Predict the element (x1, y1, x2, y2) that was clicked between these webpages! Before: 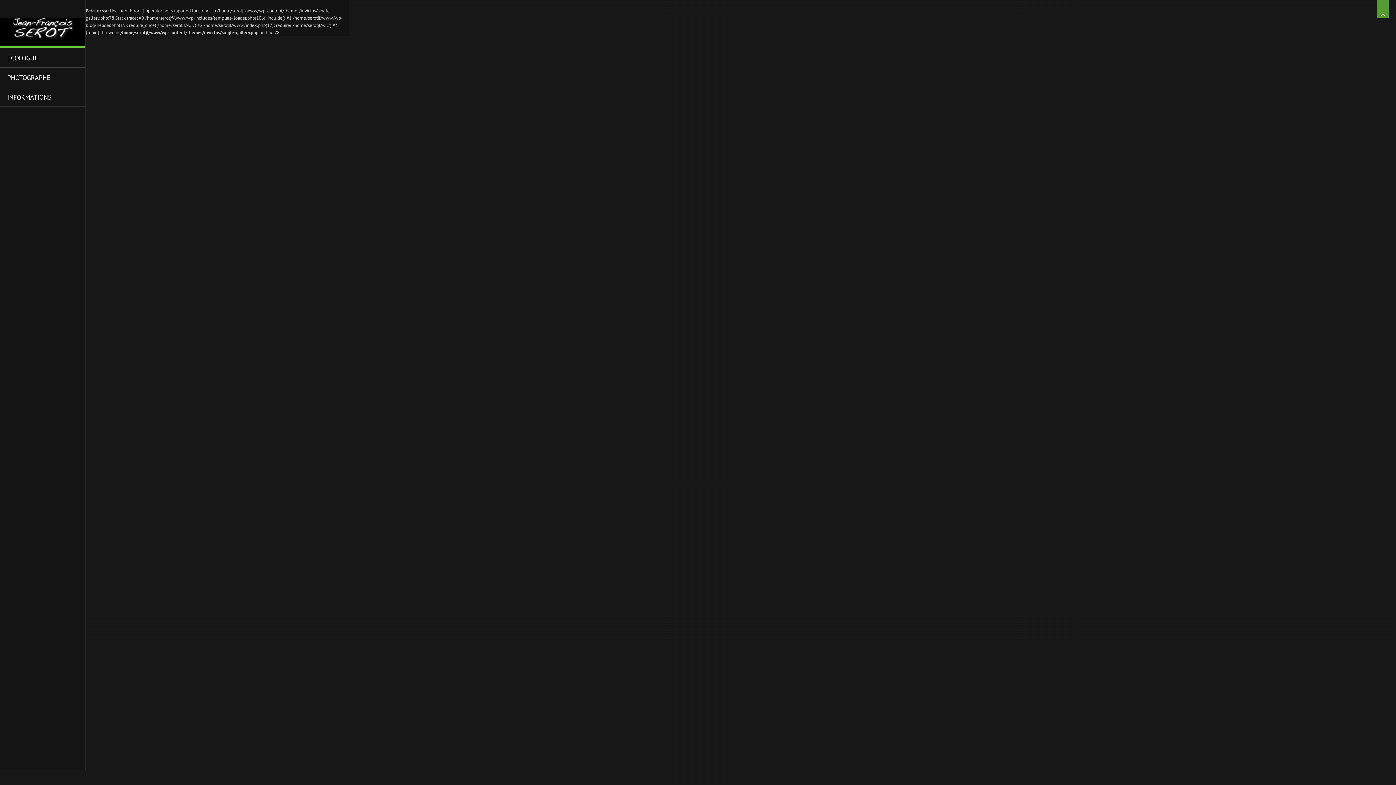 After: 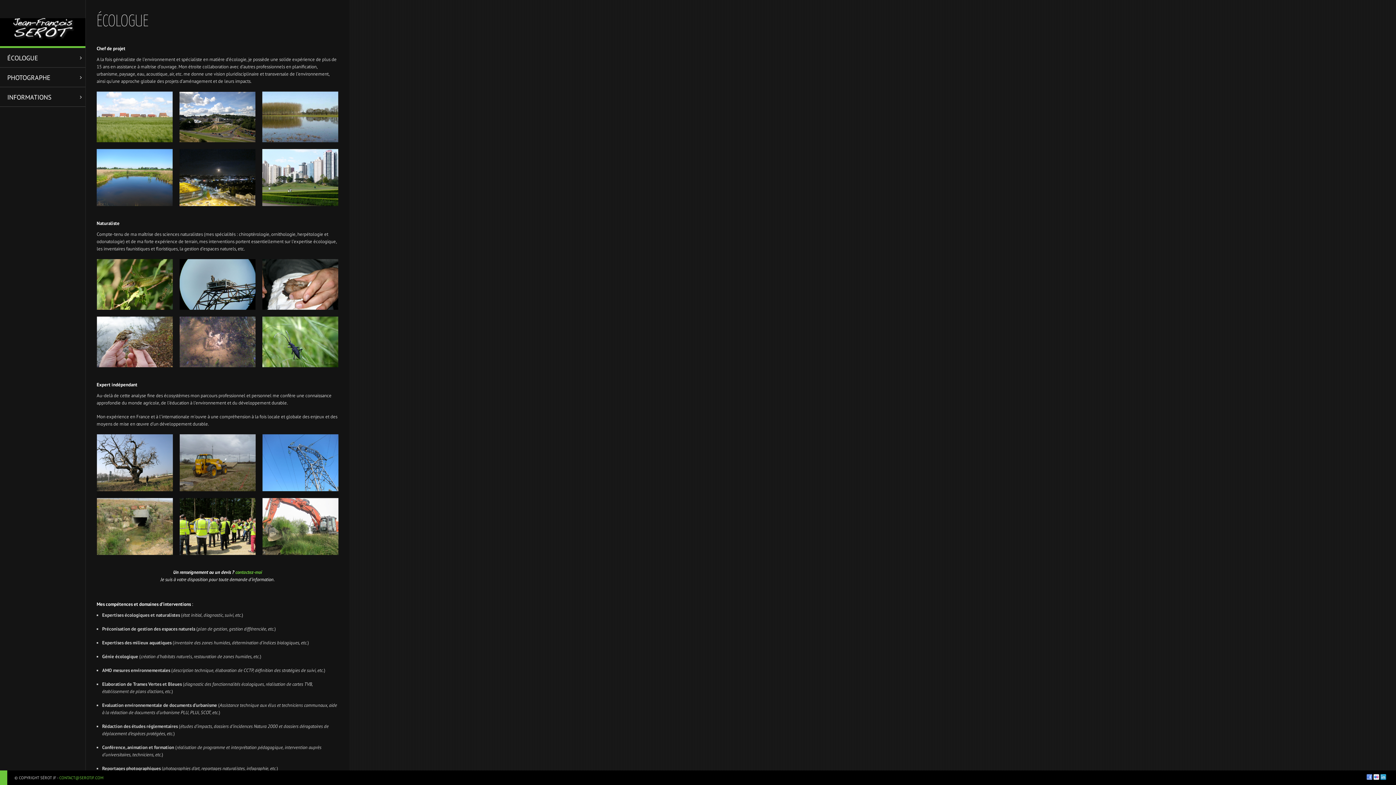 Action: label: ÉCOLOGUE bbox: (0, 48, 85, 67)